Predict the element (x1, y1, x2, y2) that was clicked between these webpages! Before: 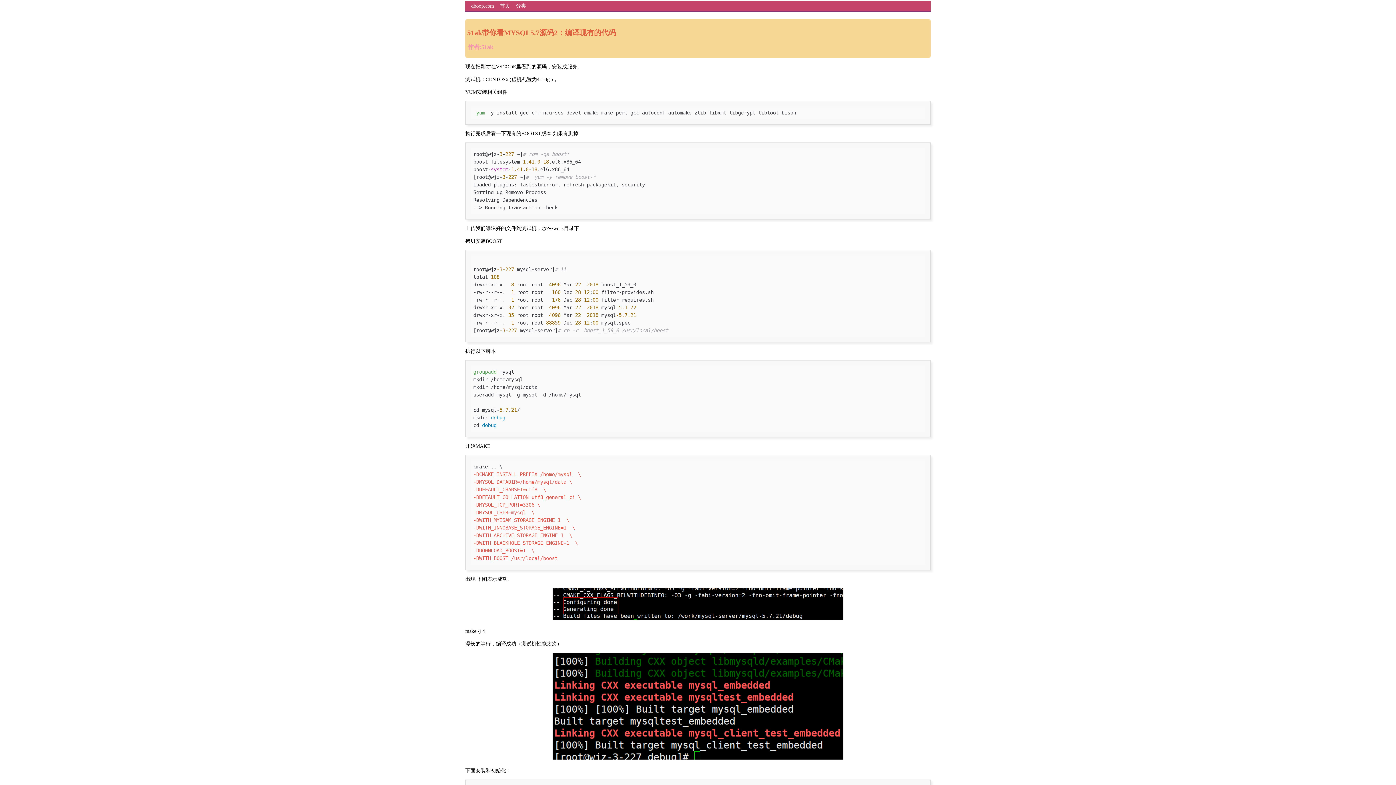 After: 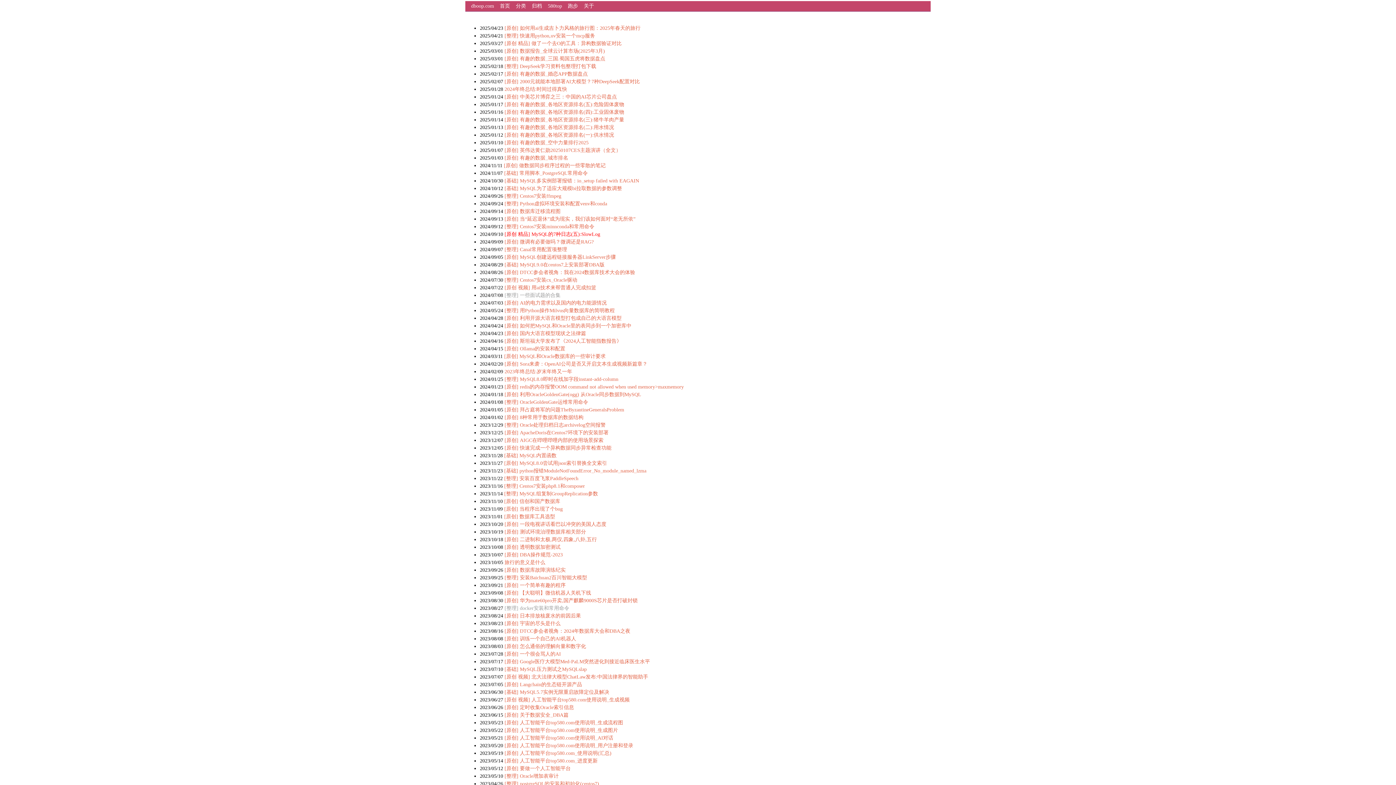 Action: label: dboop.com bbox: (468, 3, 497, 8)